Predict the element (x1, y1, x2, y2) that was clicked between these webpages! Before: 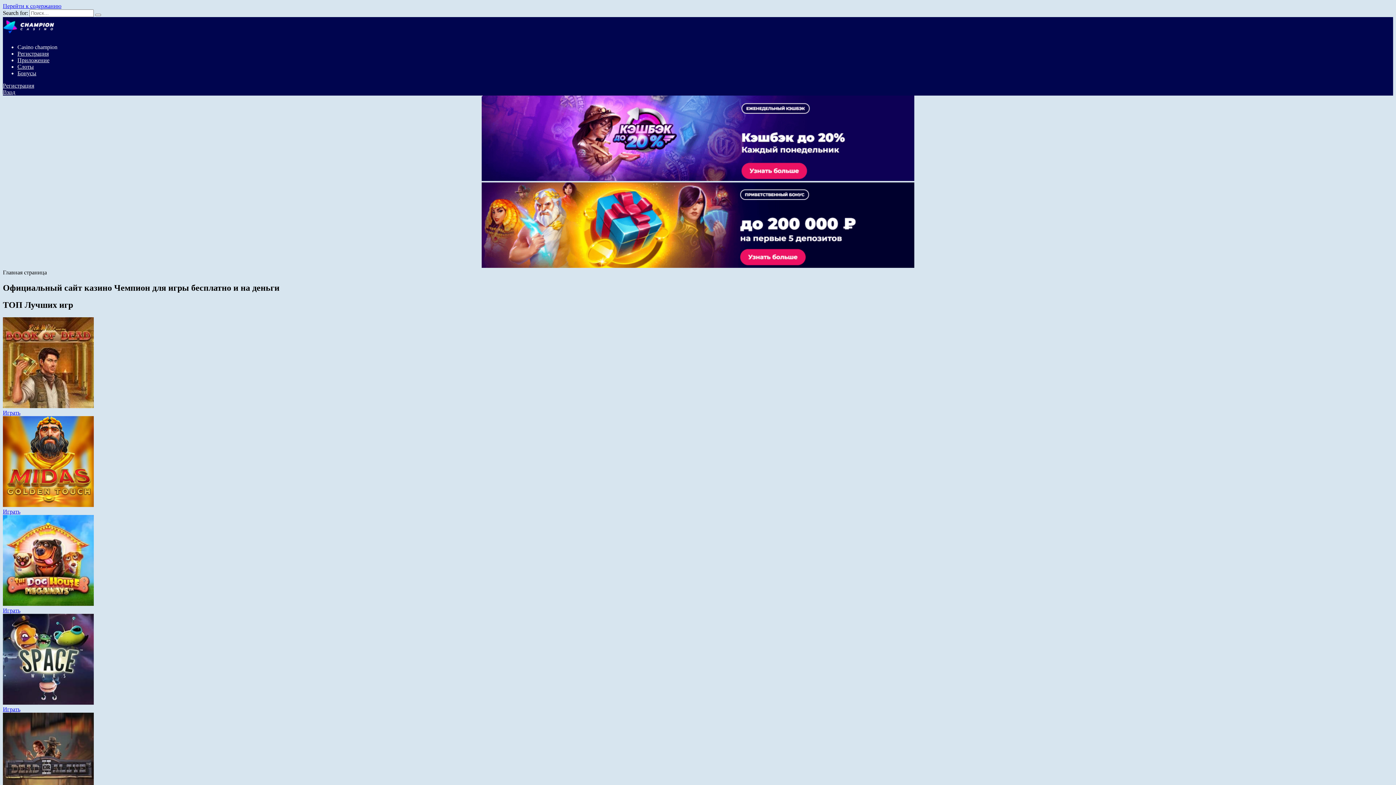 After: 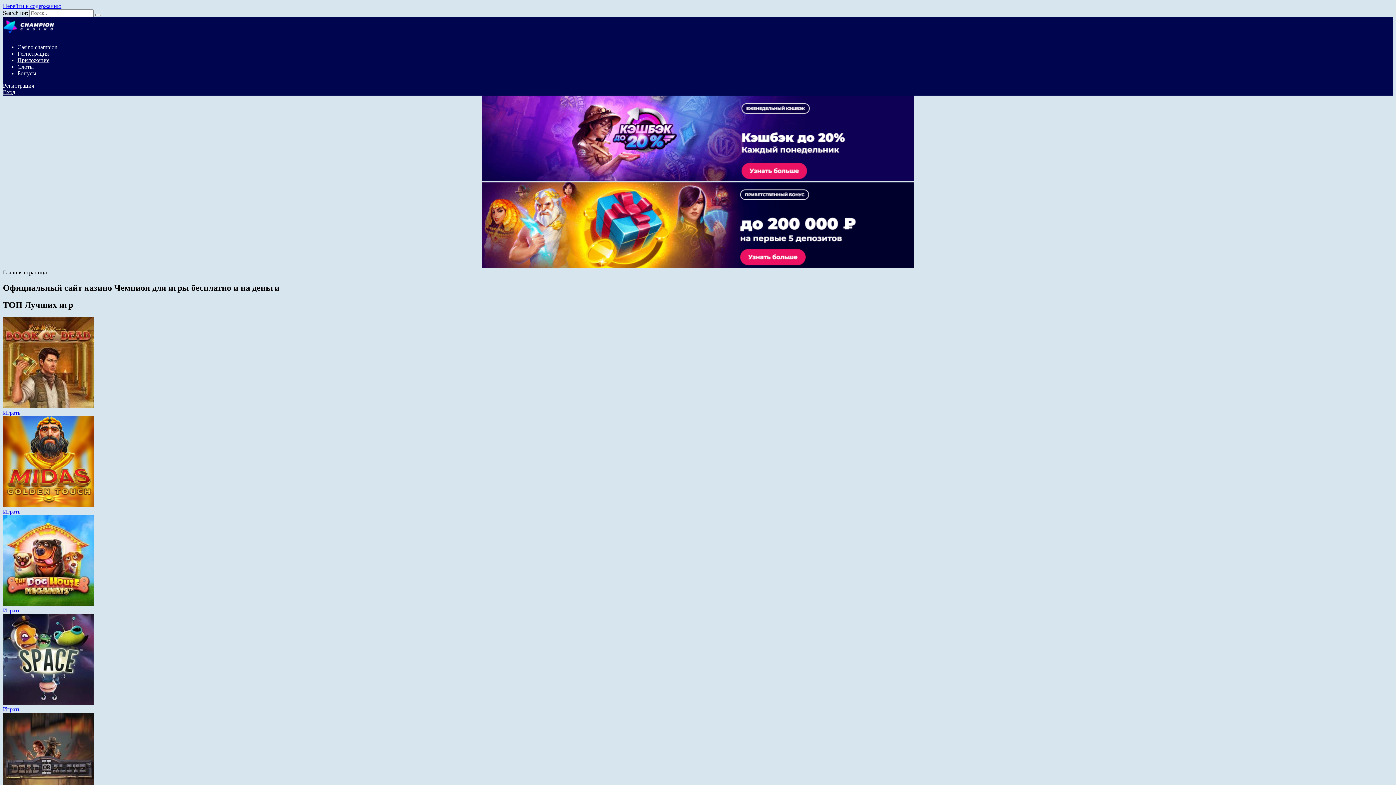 Action: label: Бонусы bbox: (17, 70, 36, 76)